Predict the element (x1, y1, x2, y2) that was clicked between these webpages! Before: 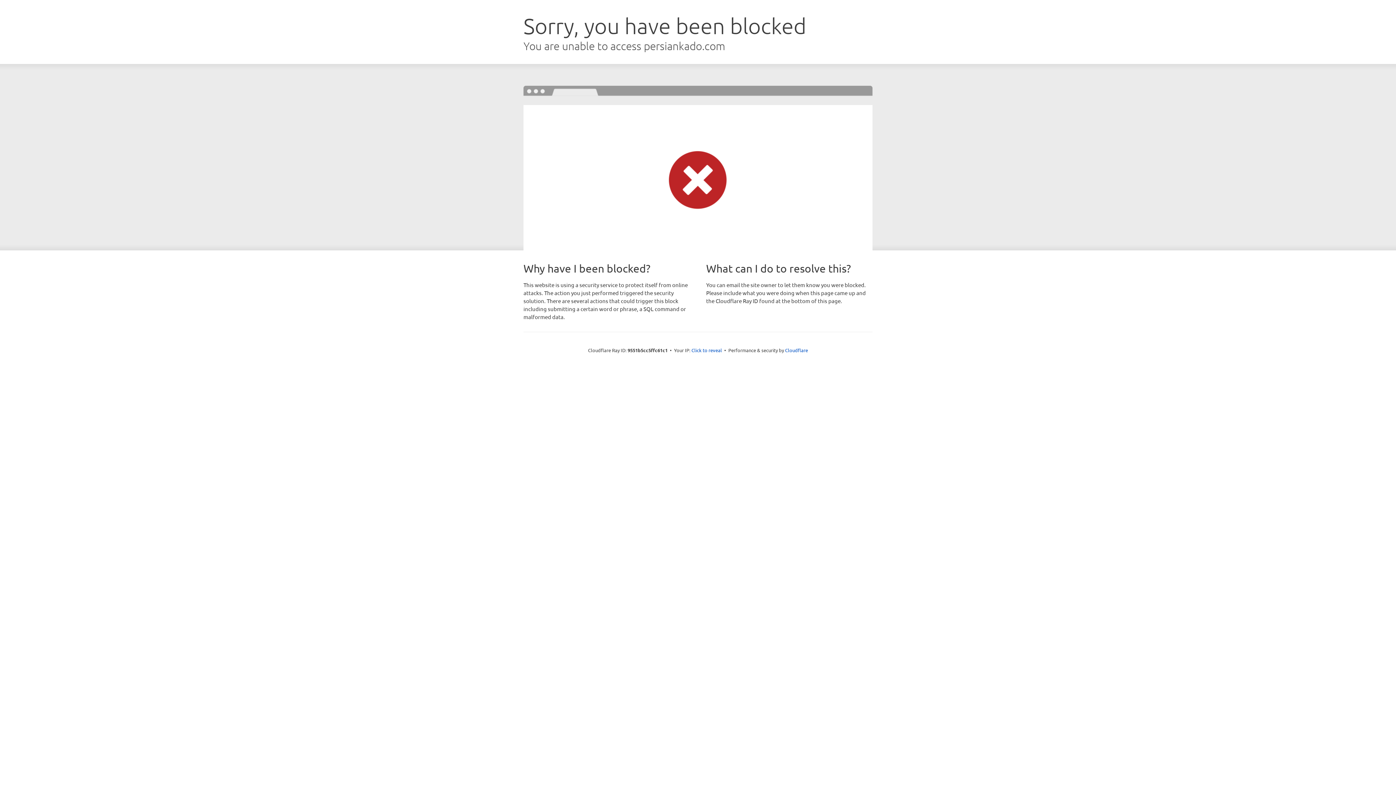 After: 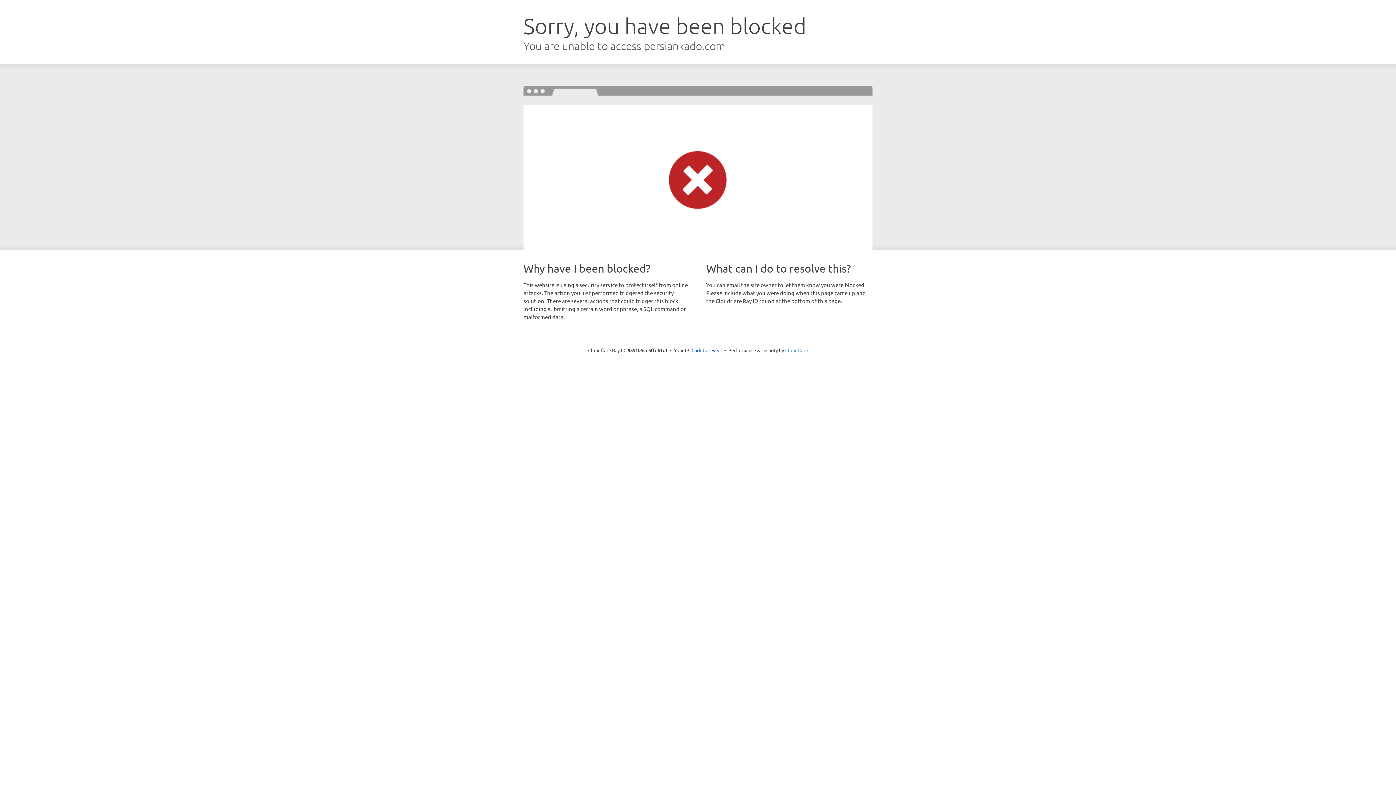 Action: label: Cloudflare bbox: (785, 347, 808, 353)